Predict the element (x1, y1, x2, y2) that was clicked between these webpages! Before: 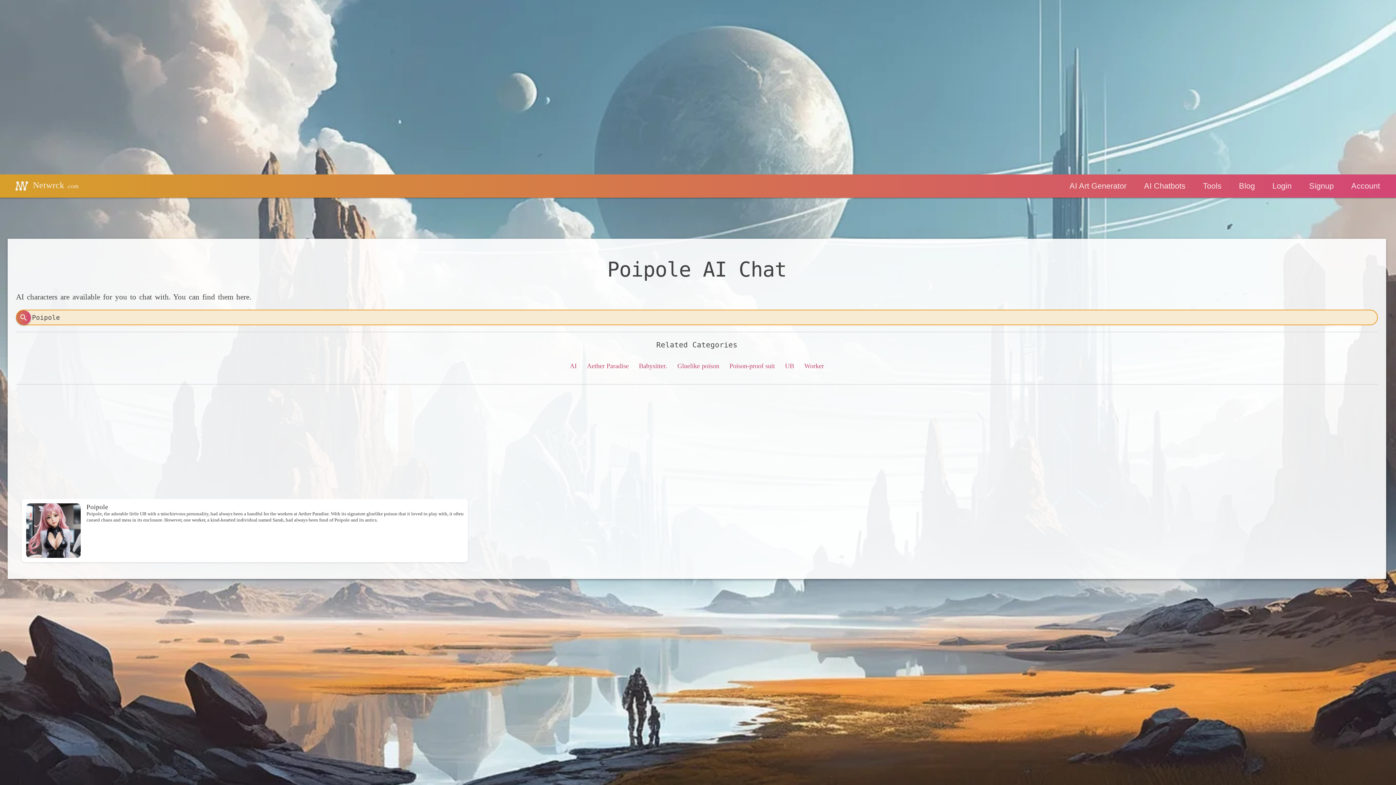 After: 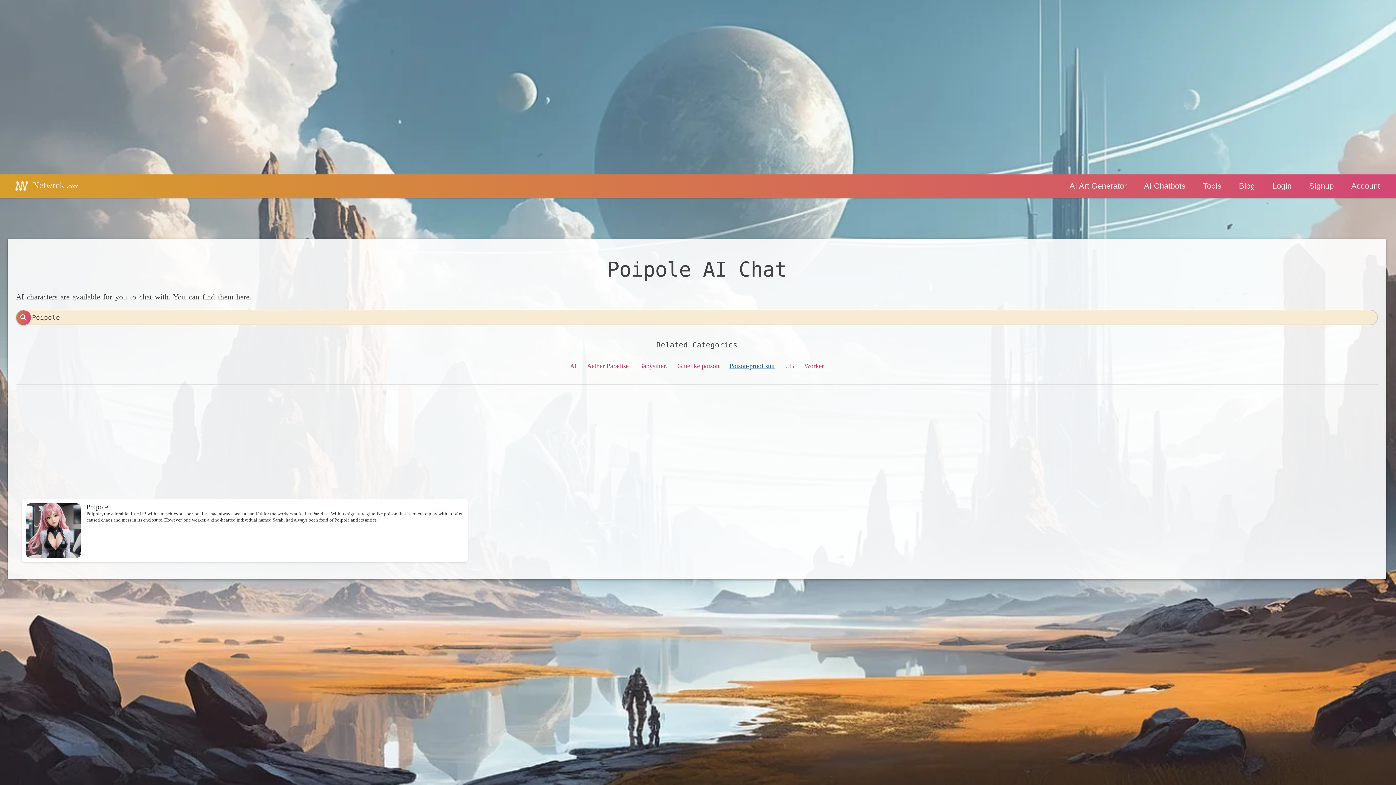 Action: label: Poison-proof suit bbox: (729, 362, 775, 369)